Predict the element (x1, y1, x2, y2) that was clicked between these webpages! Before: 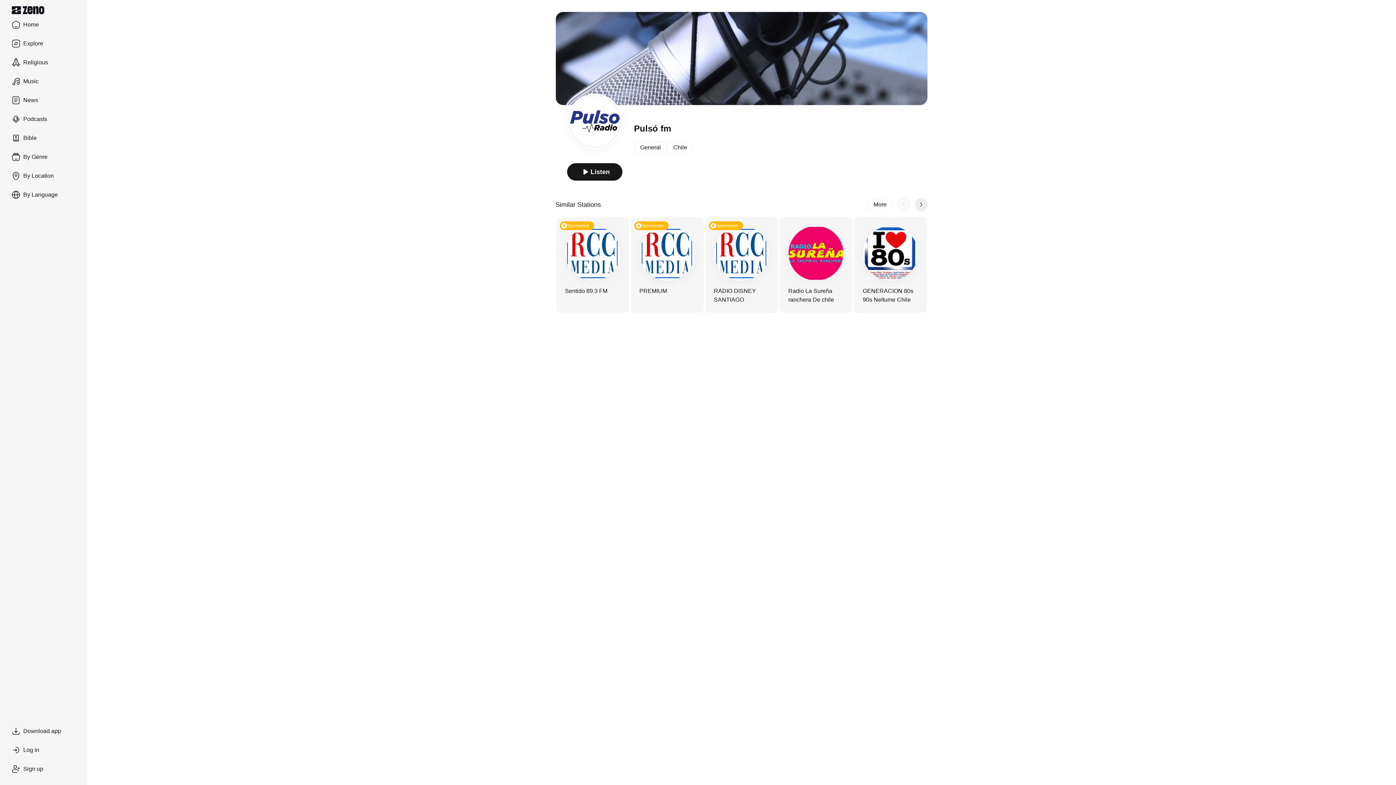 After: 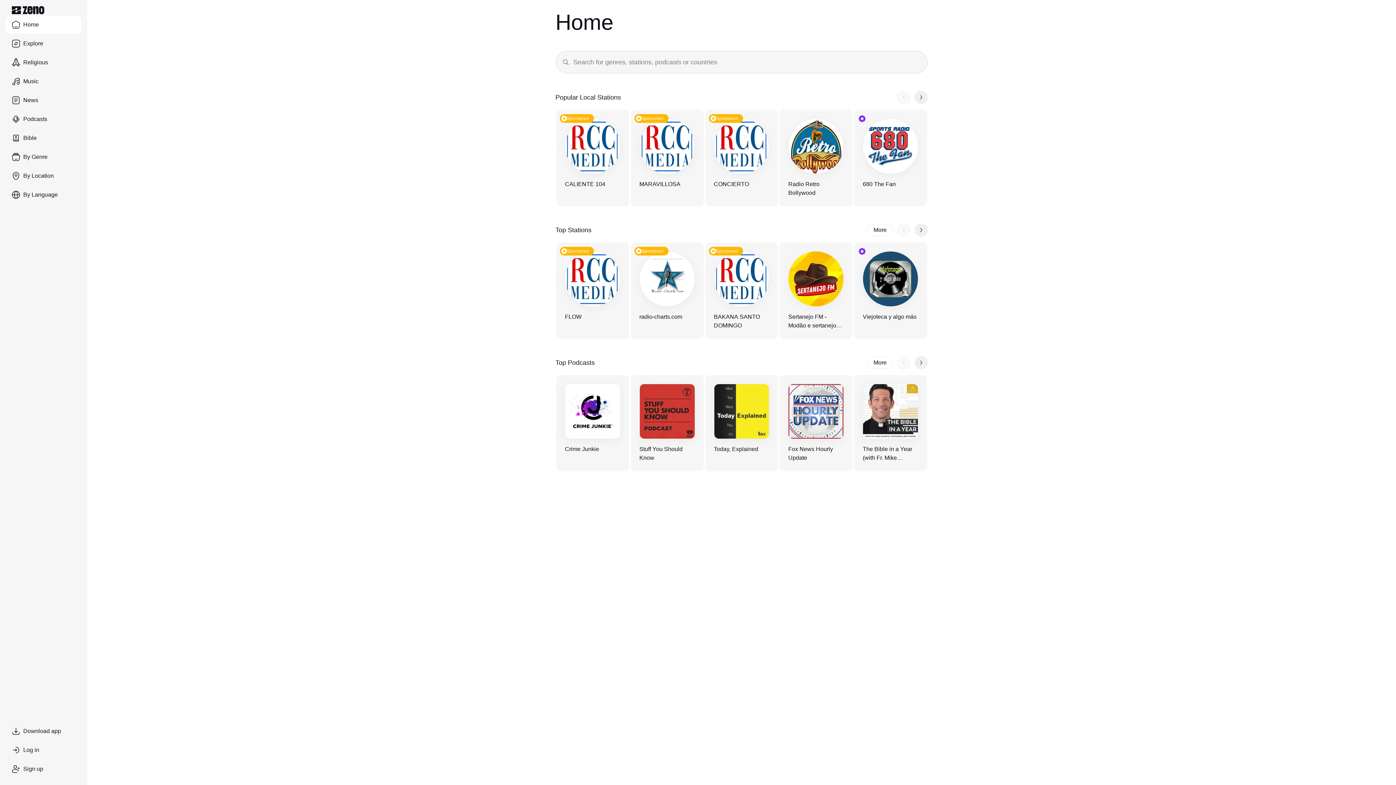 Action: label: Home bbox: (5, 16, 81, 33)